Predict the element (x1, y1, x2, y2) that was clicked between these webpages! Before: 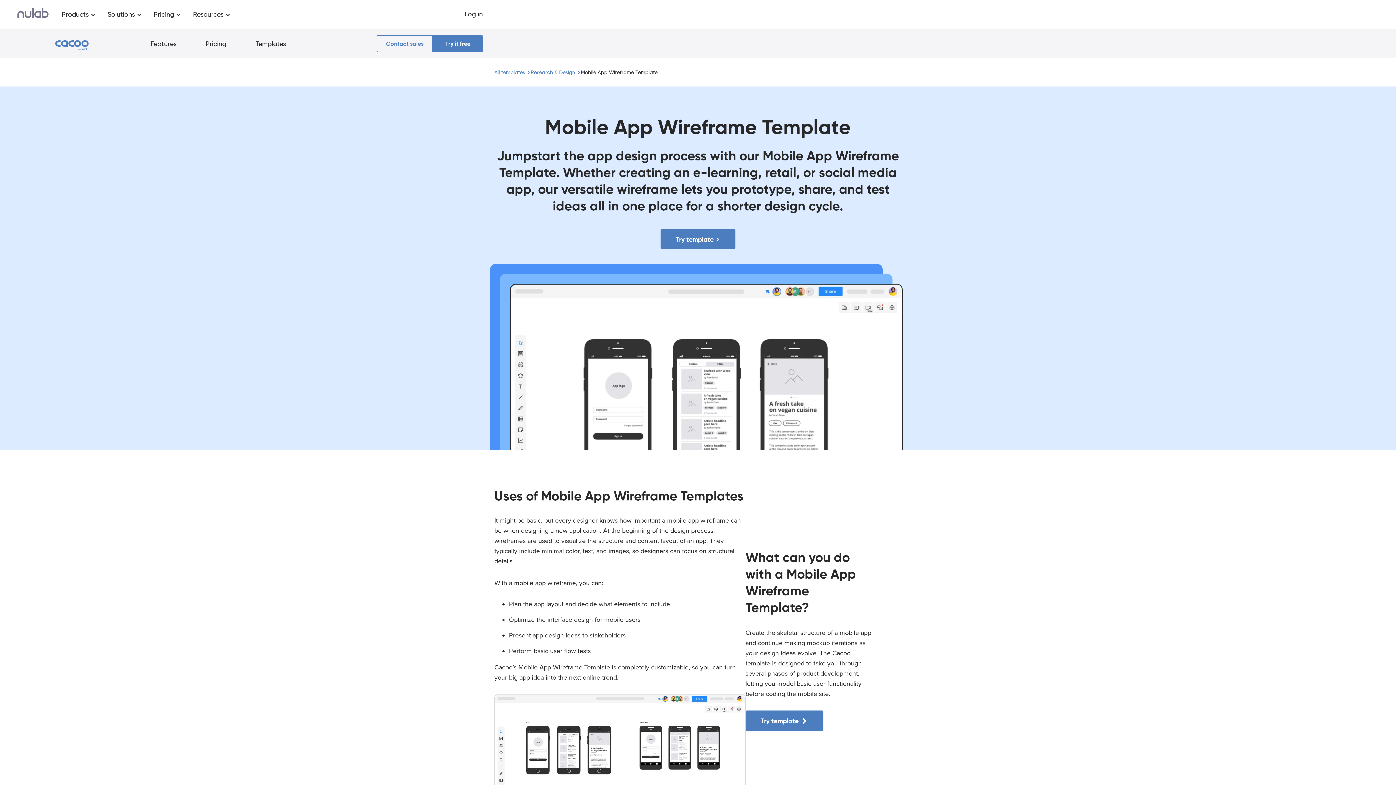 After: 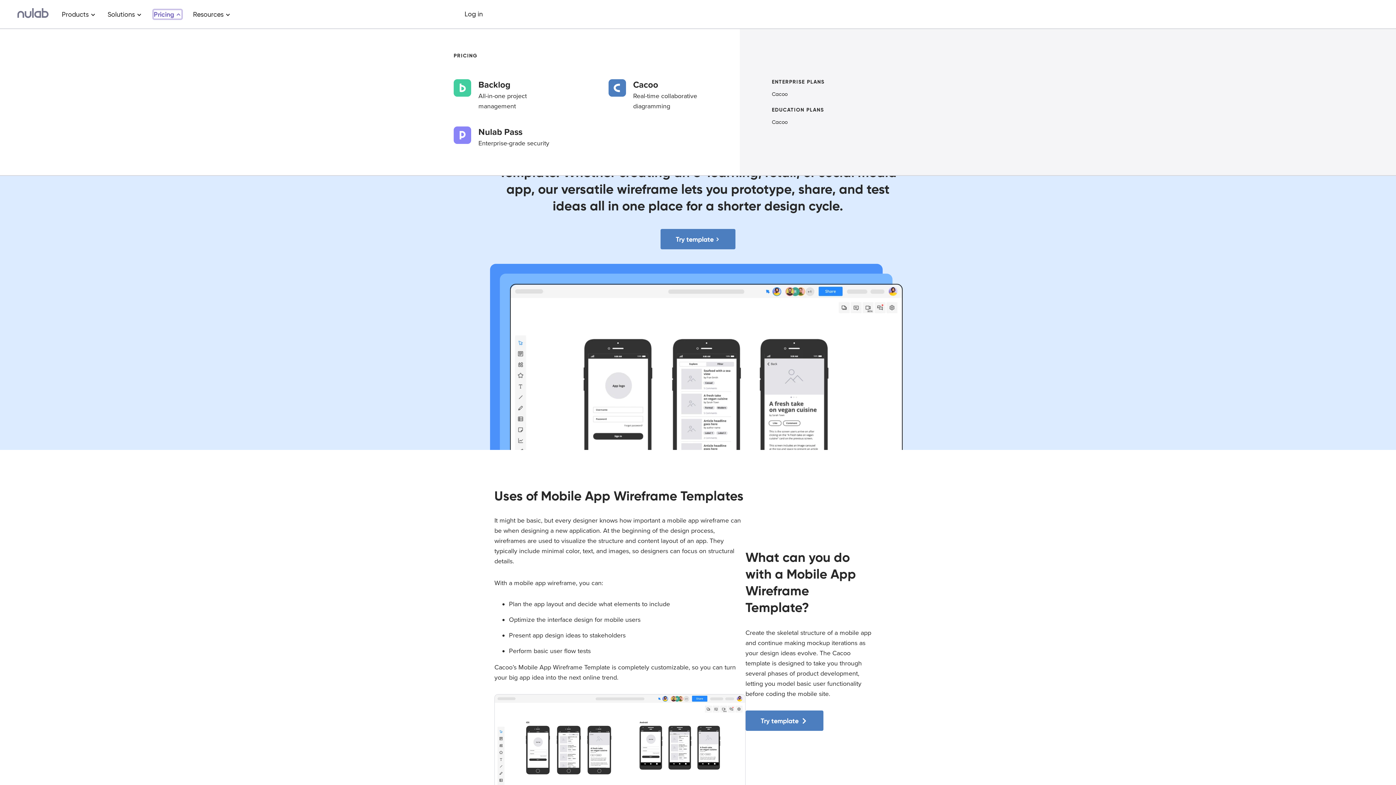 Action: bbox: (153, 10, 181, 18) label: Pricing